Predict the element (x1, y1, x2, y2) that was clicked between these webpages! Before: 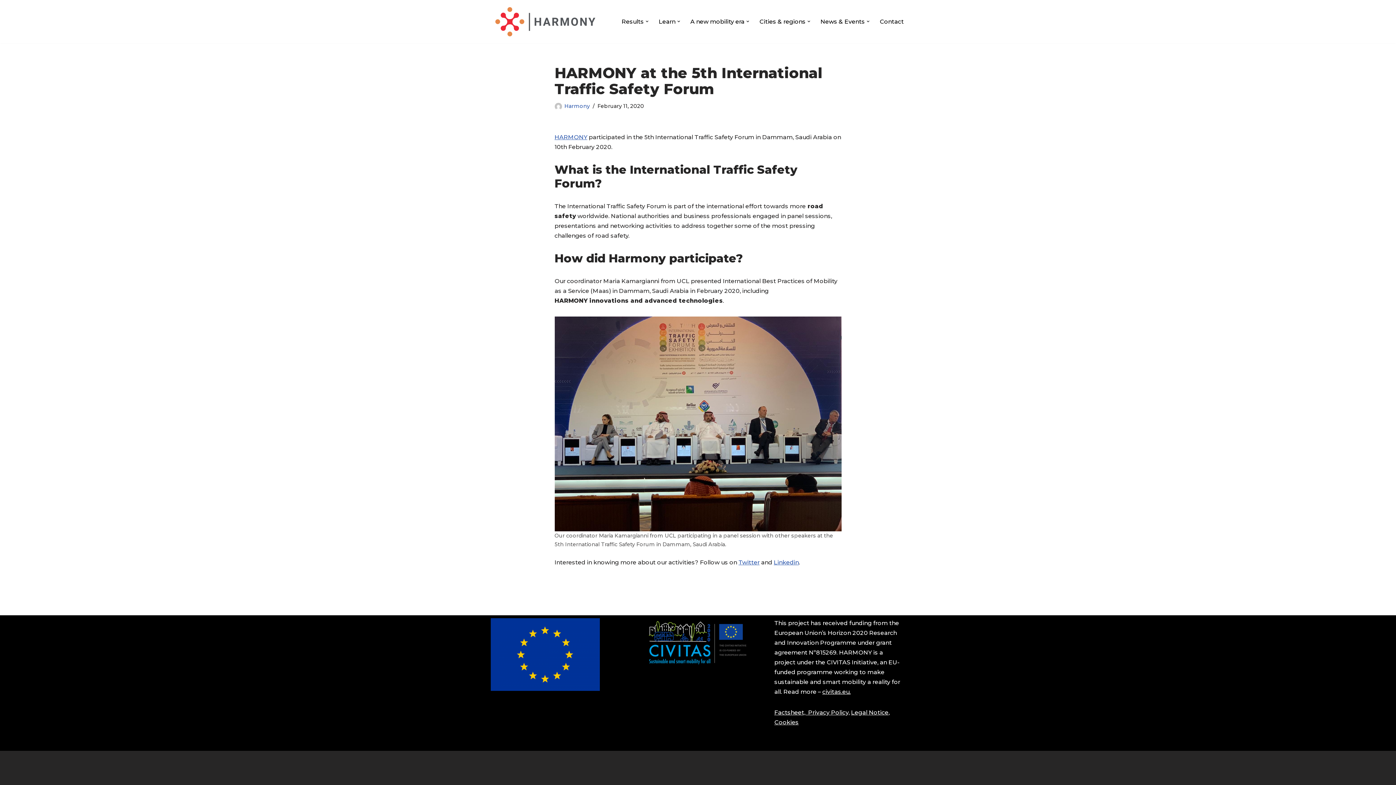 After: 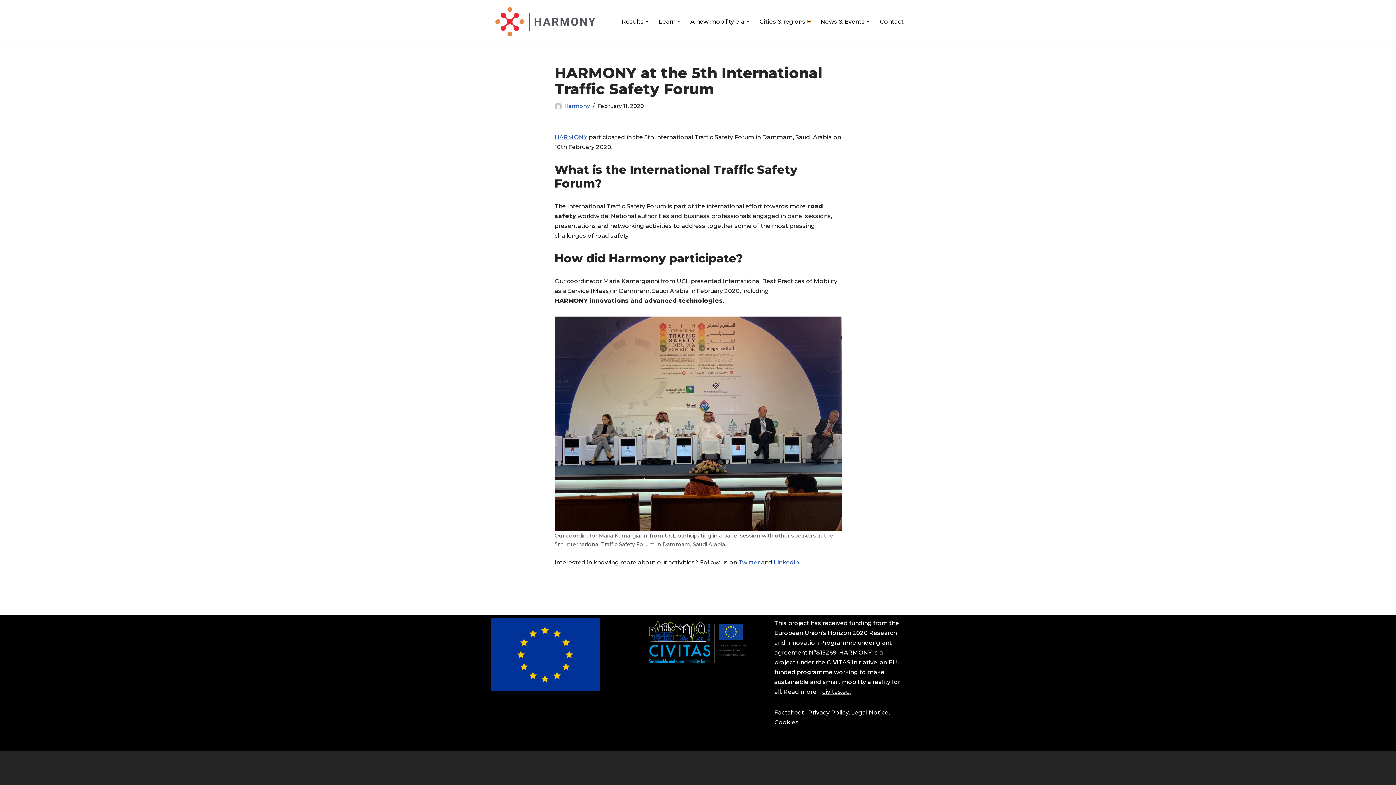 Action: label: Open Submenu bbox: (807, 20, 810, 23)